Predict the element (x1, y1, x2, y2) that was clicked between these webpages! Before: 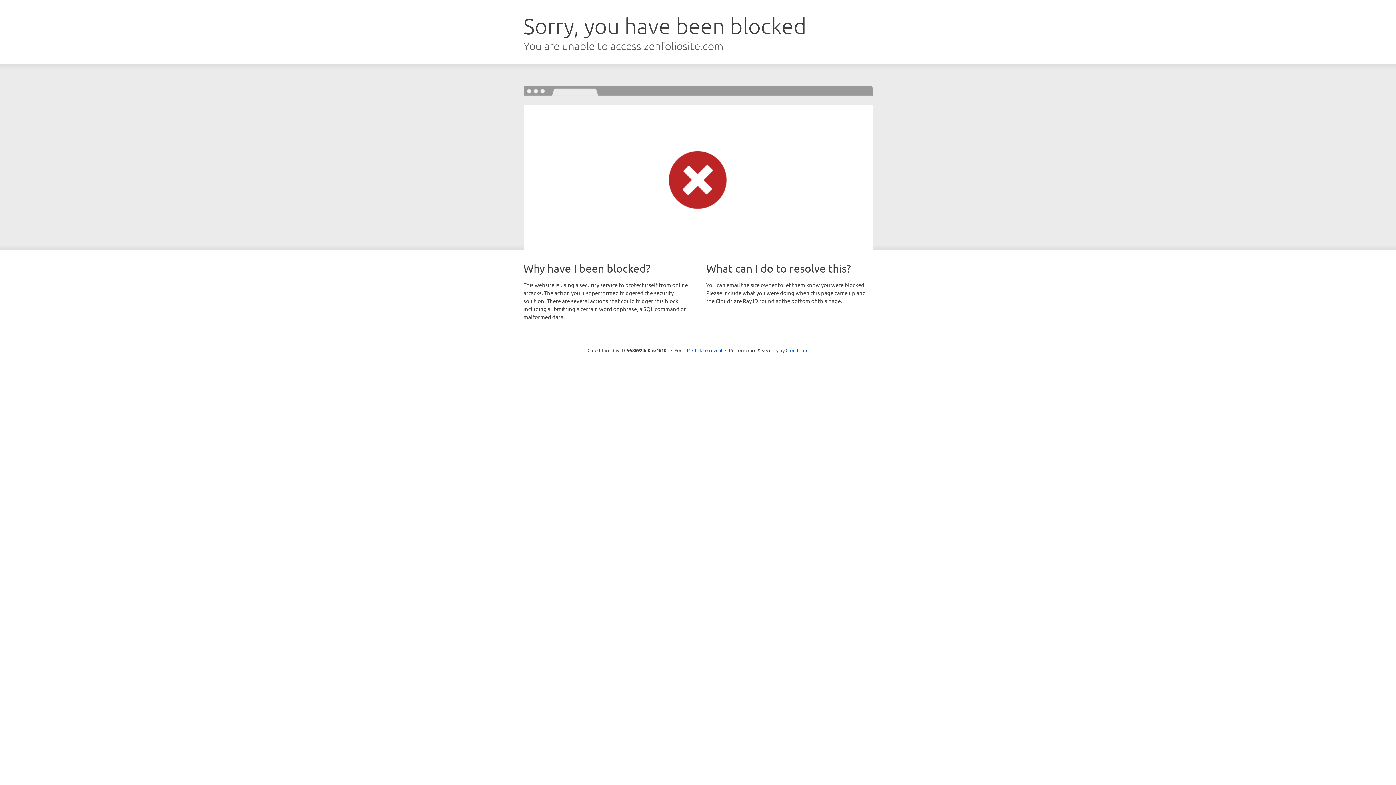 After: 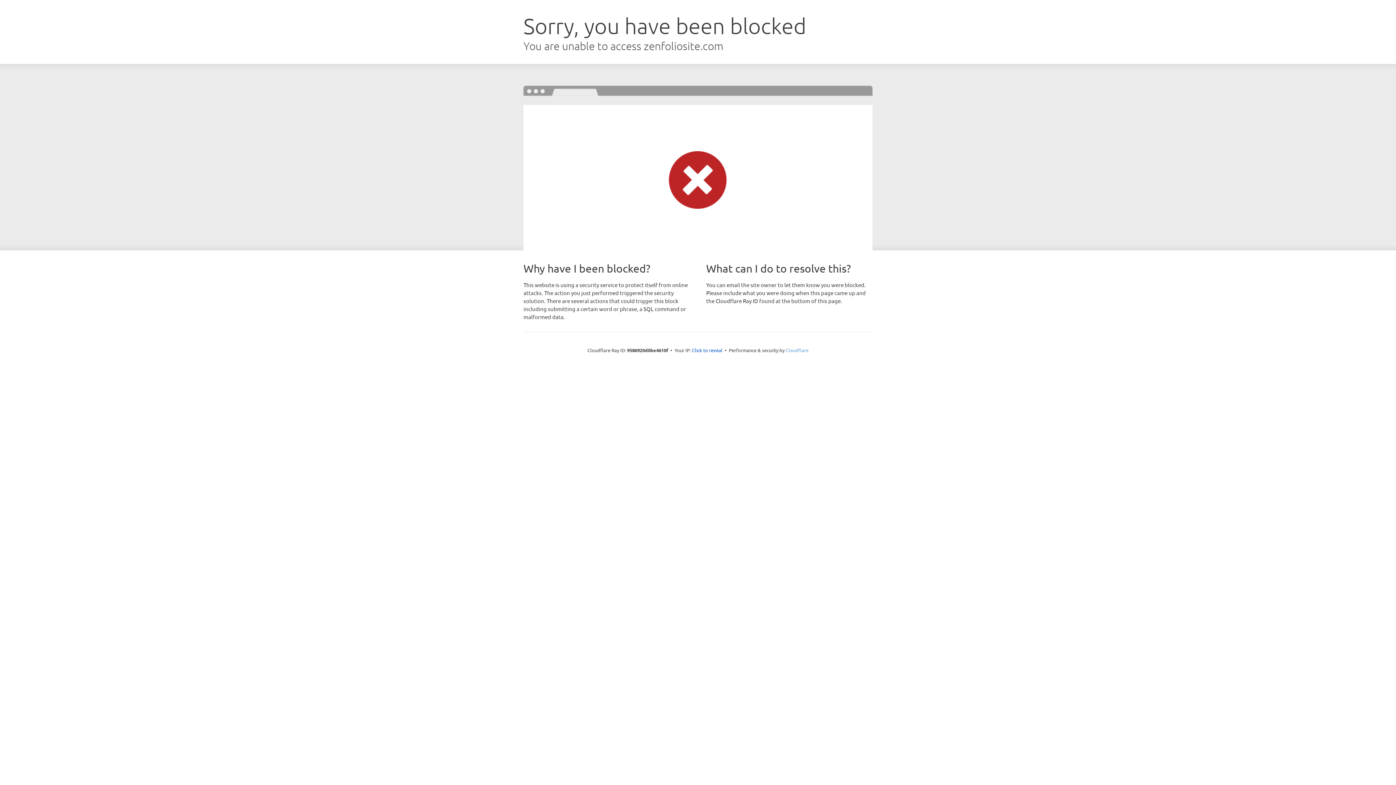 Action: bbox: (785, 347, 808, 353) label: Cloudflare